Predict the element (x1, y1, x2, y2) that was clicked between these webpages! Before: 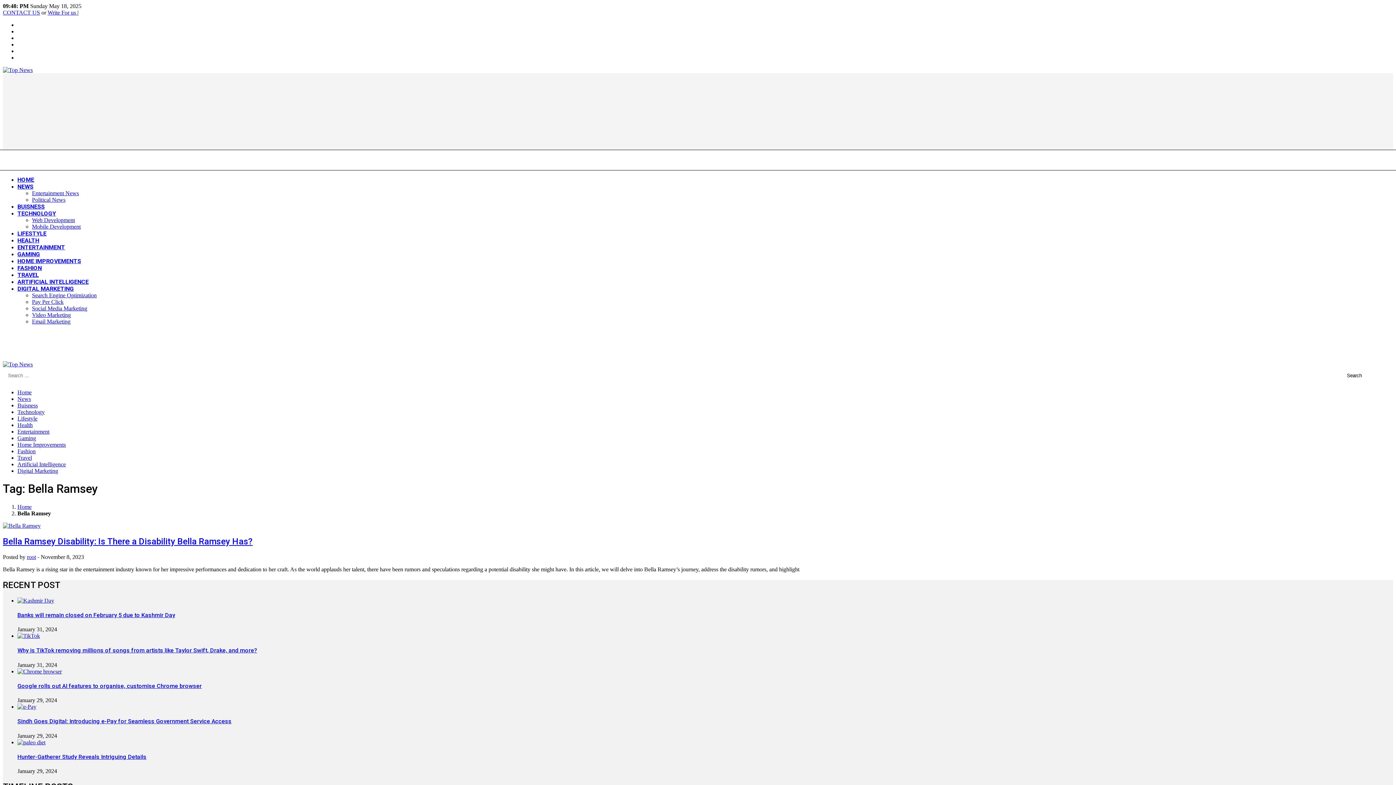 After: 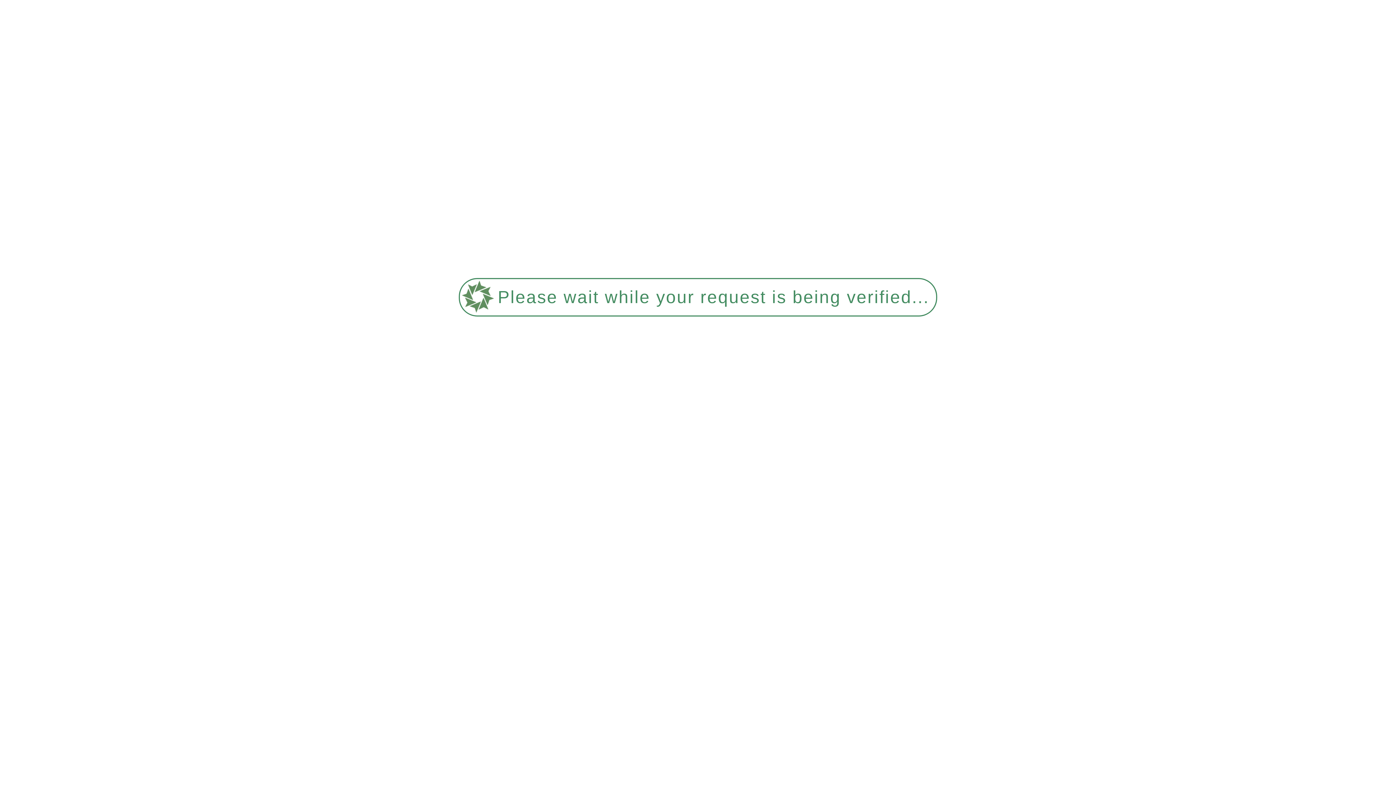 Action: label: NEWS bbox: (17, 183, 33, 190)